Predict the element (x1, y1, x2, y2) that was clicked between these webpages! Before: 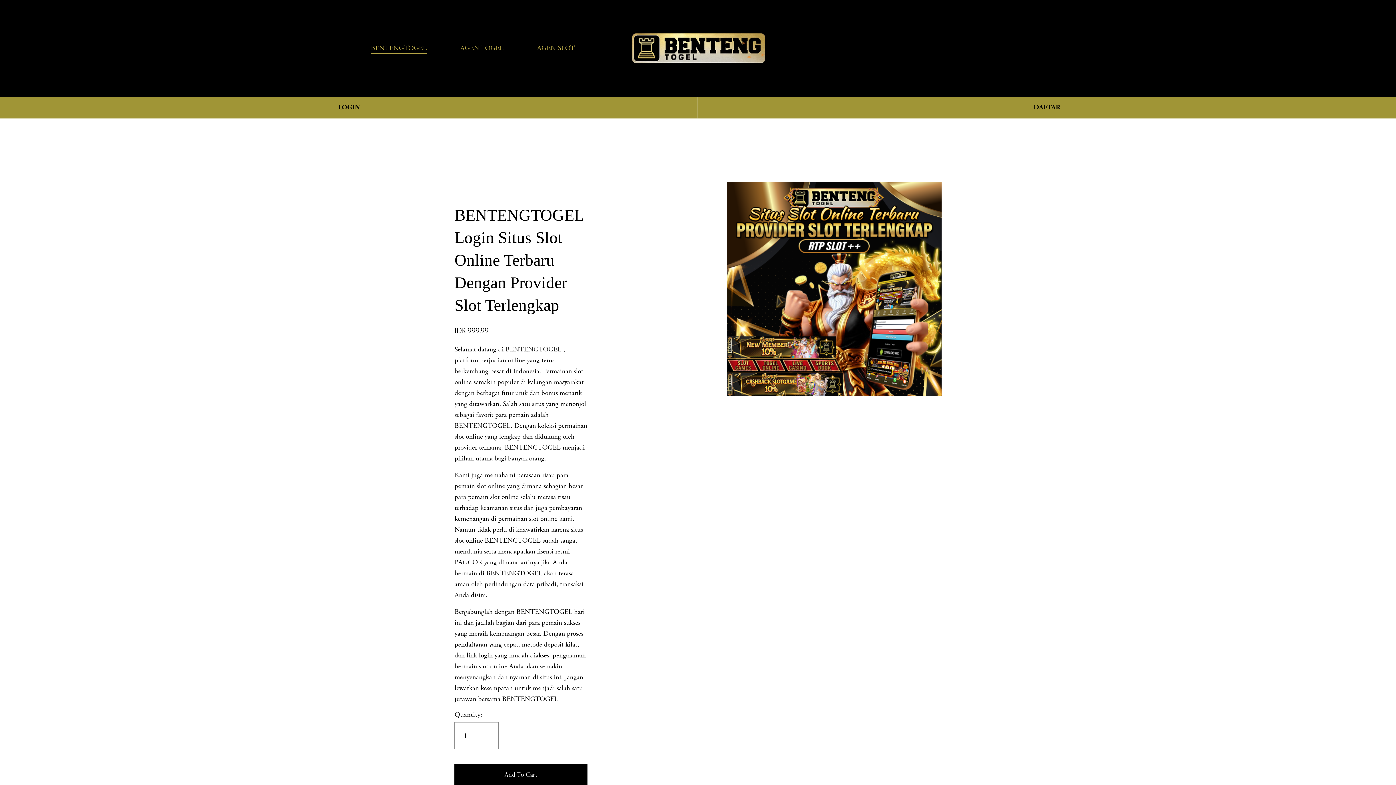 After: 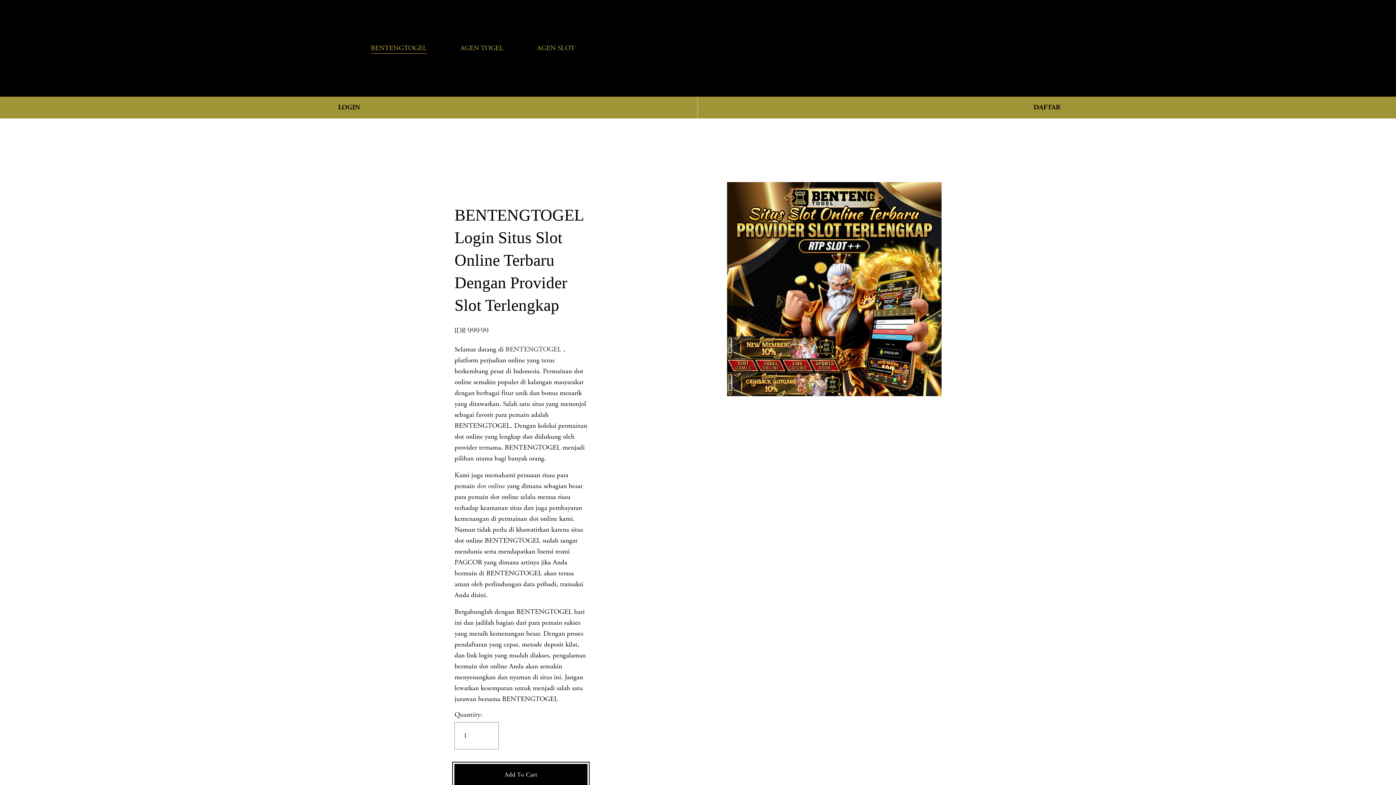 Action: label: Add To Cart bbox: (454, 770, 587, 779)